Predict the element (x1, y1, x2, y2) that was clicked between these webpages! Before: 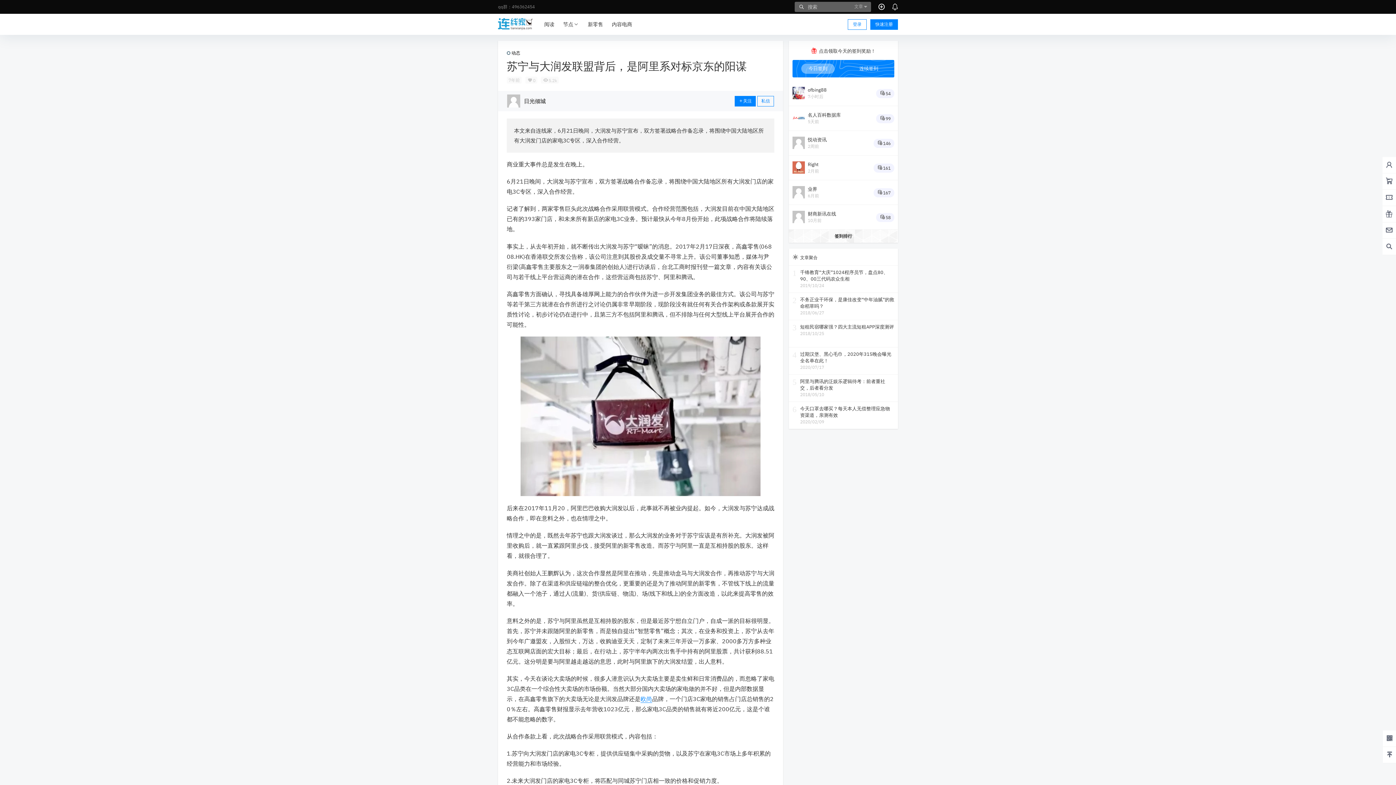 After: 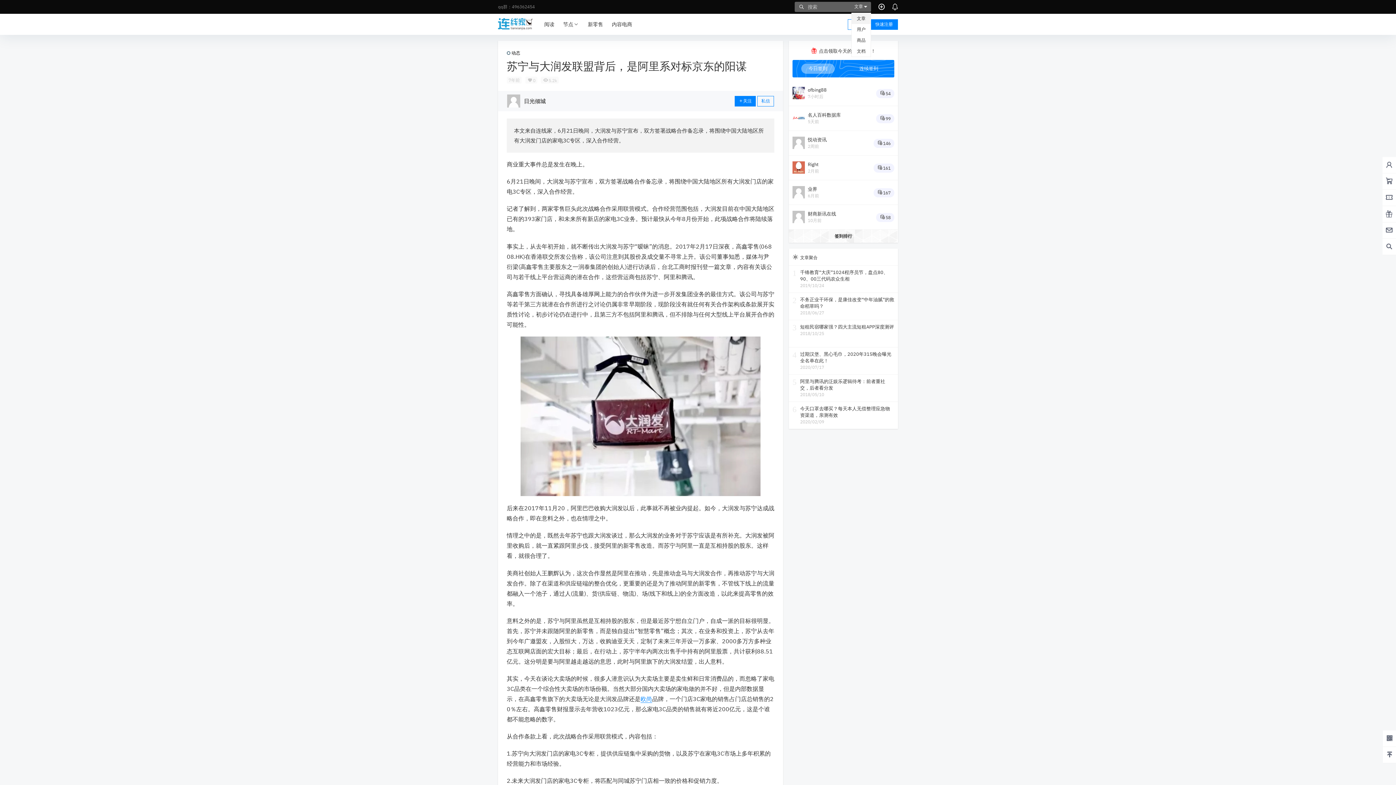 Action: bbox: (851, 1, 871, 11) label: 文章